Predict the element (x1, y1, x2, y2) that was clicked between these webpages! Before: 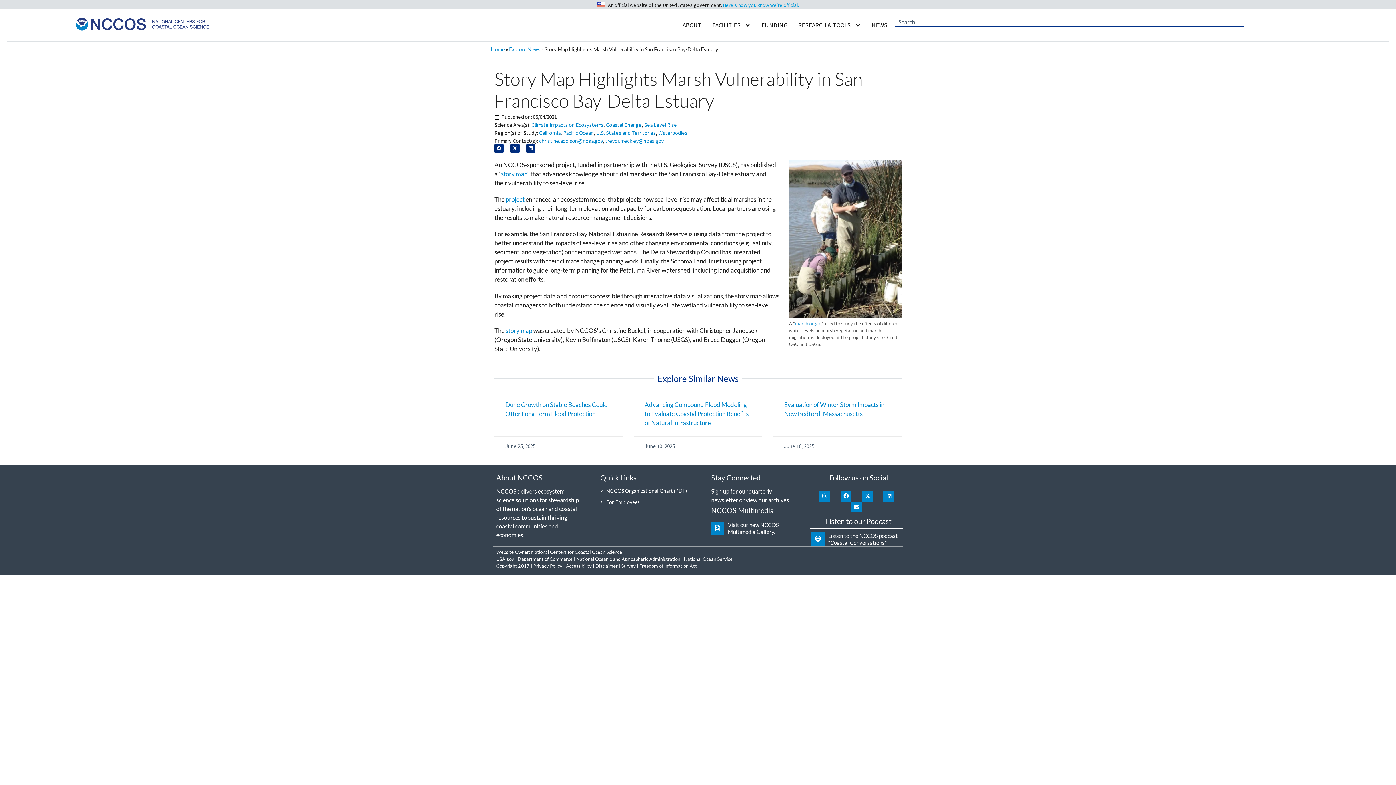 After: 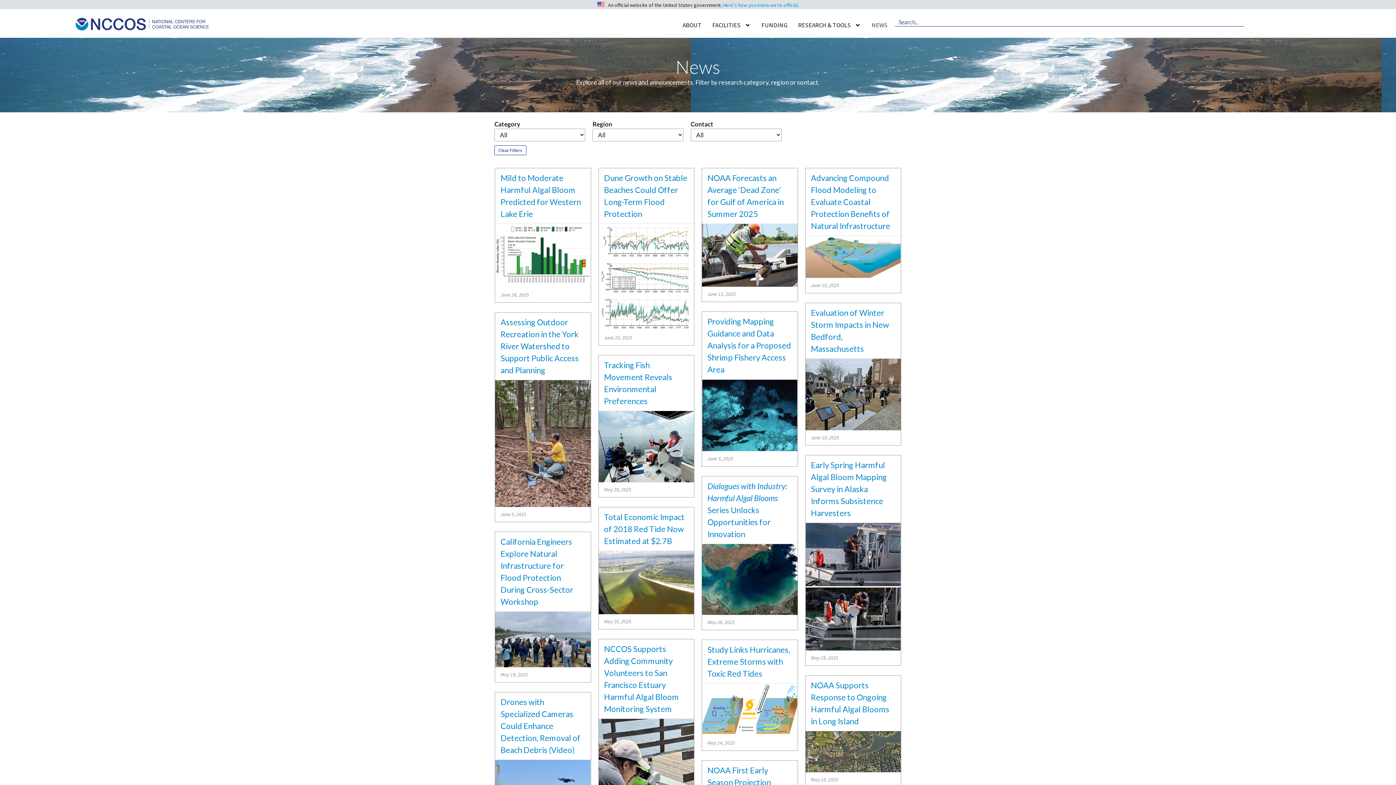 Action: bbox: (509, 46, 540, 52) label: Explore News